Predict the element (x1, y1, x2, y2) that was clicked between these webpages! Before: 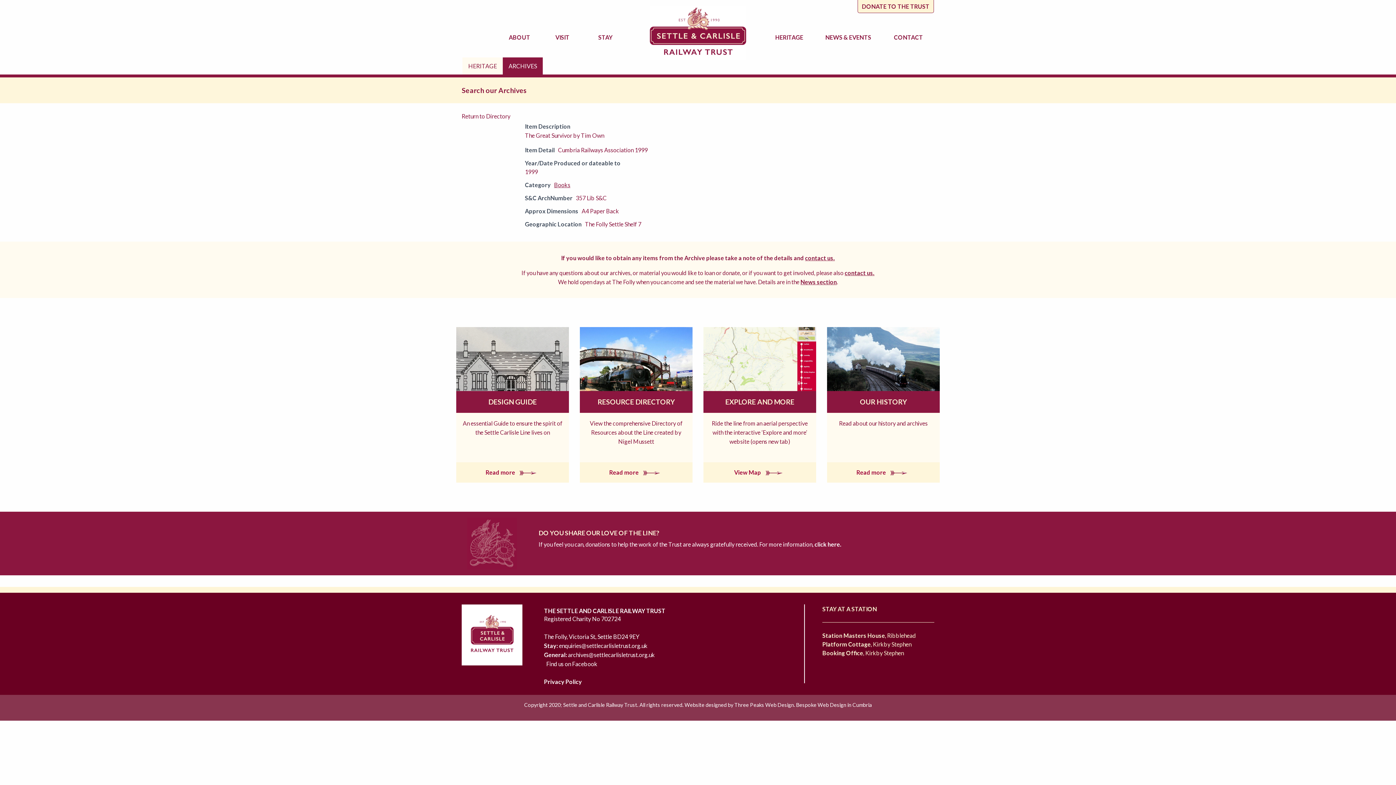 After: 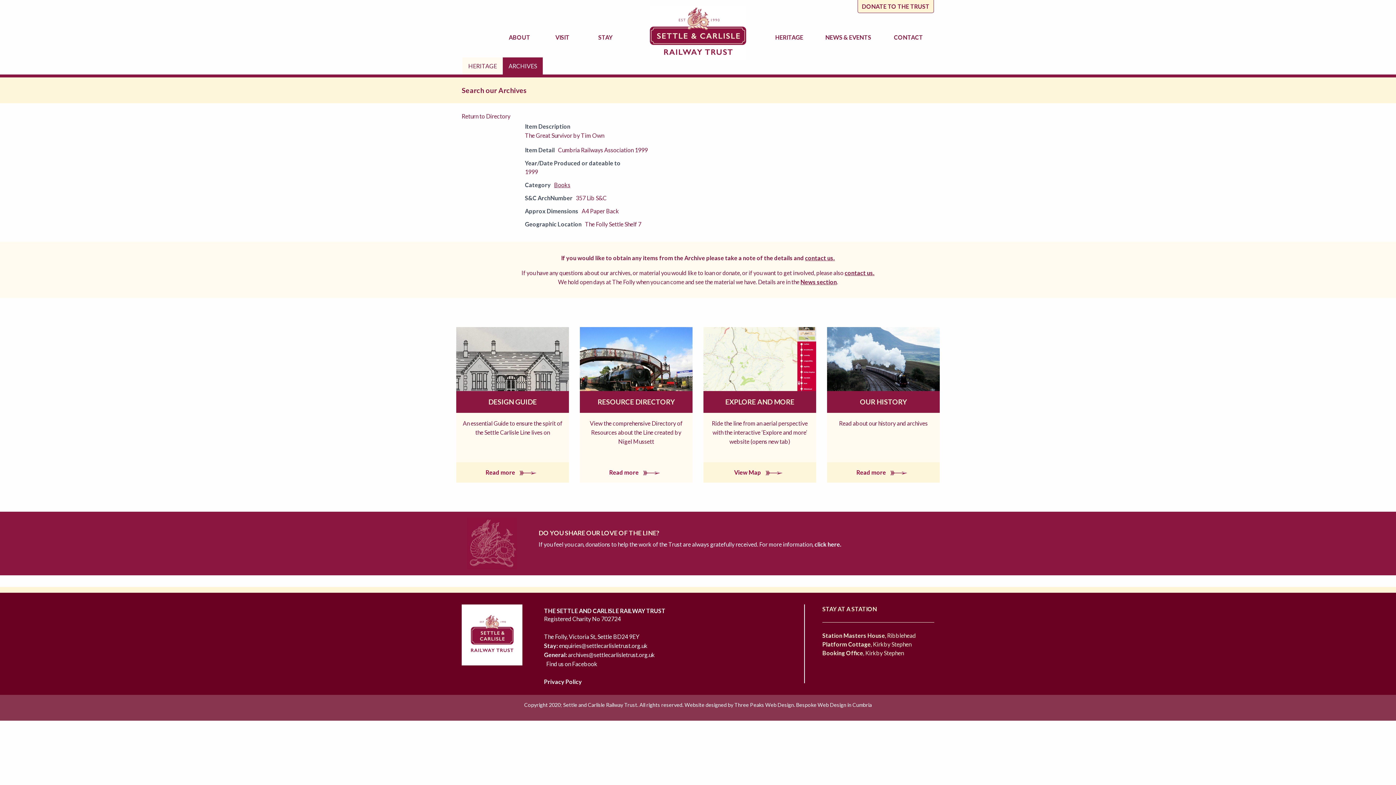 Action: label: Read more  bbox: (580, 462, 692, 482)